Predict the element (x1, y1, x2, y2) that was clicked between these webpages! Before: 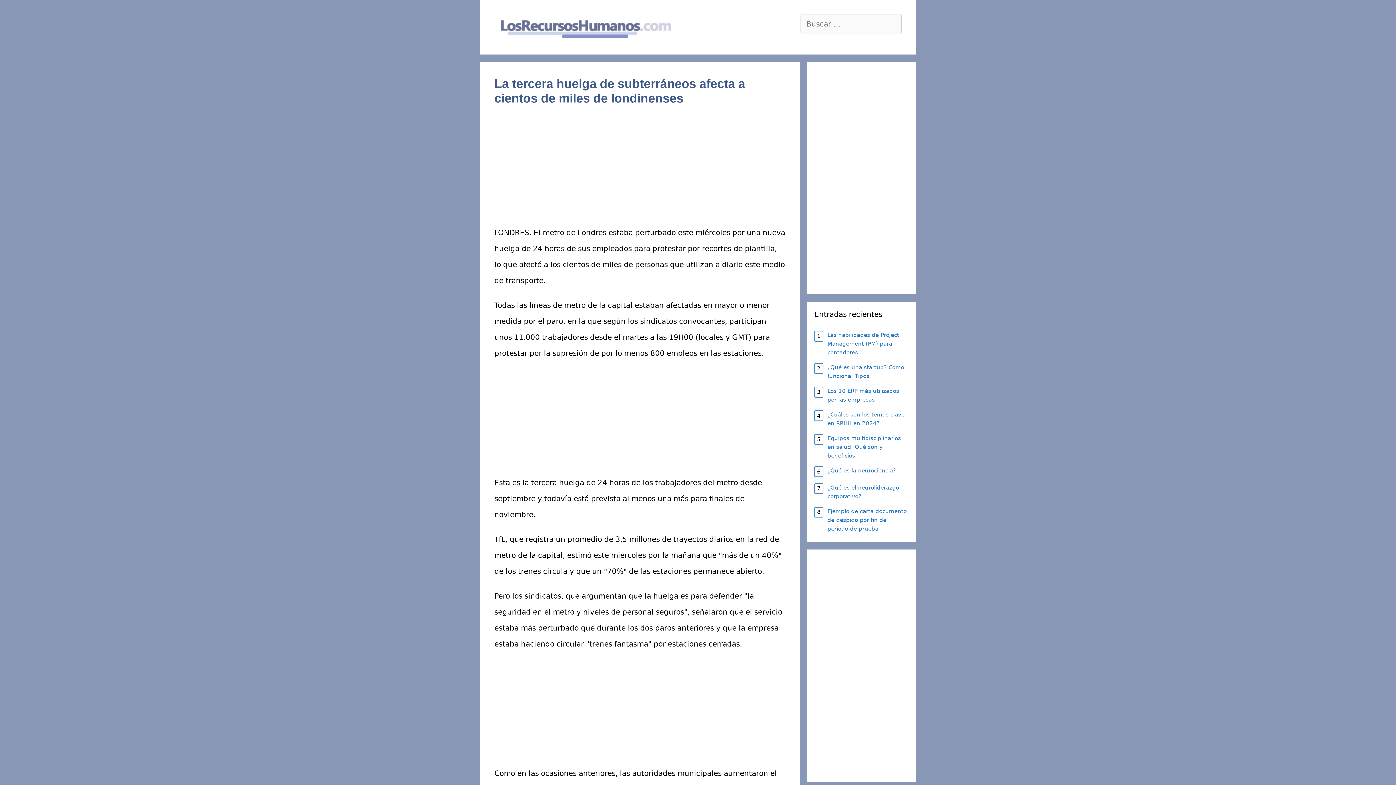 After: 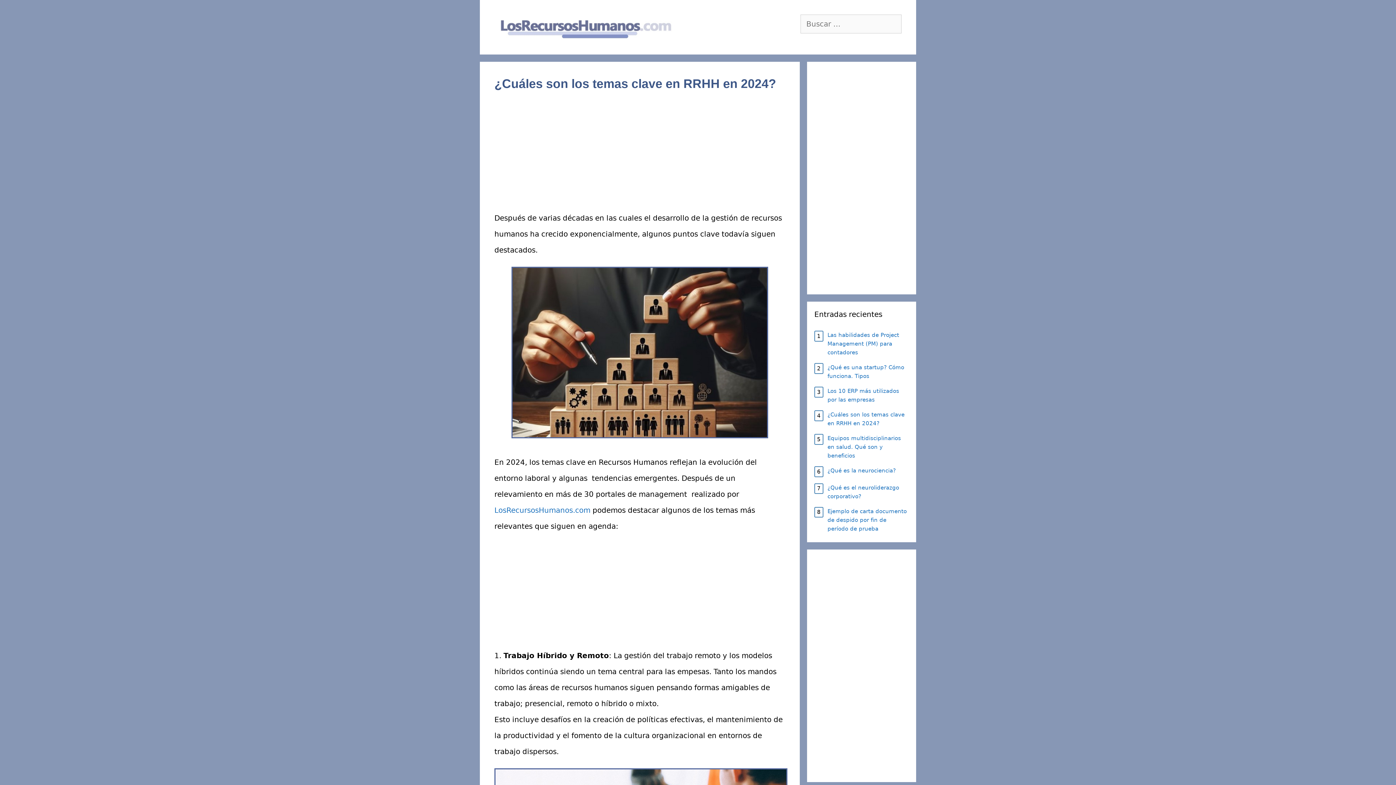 Action: bbox: (827, 410, 909, 428) label: ¿Cuáles son los temas clave en RRHH en 2024?